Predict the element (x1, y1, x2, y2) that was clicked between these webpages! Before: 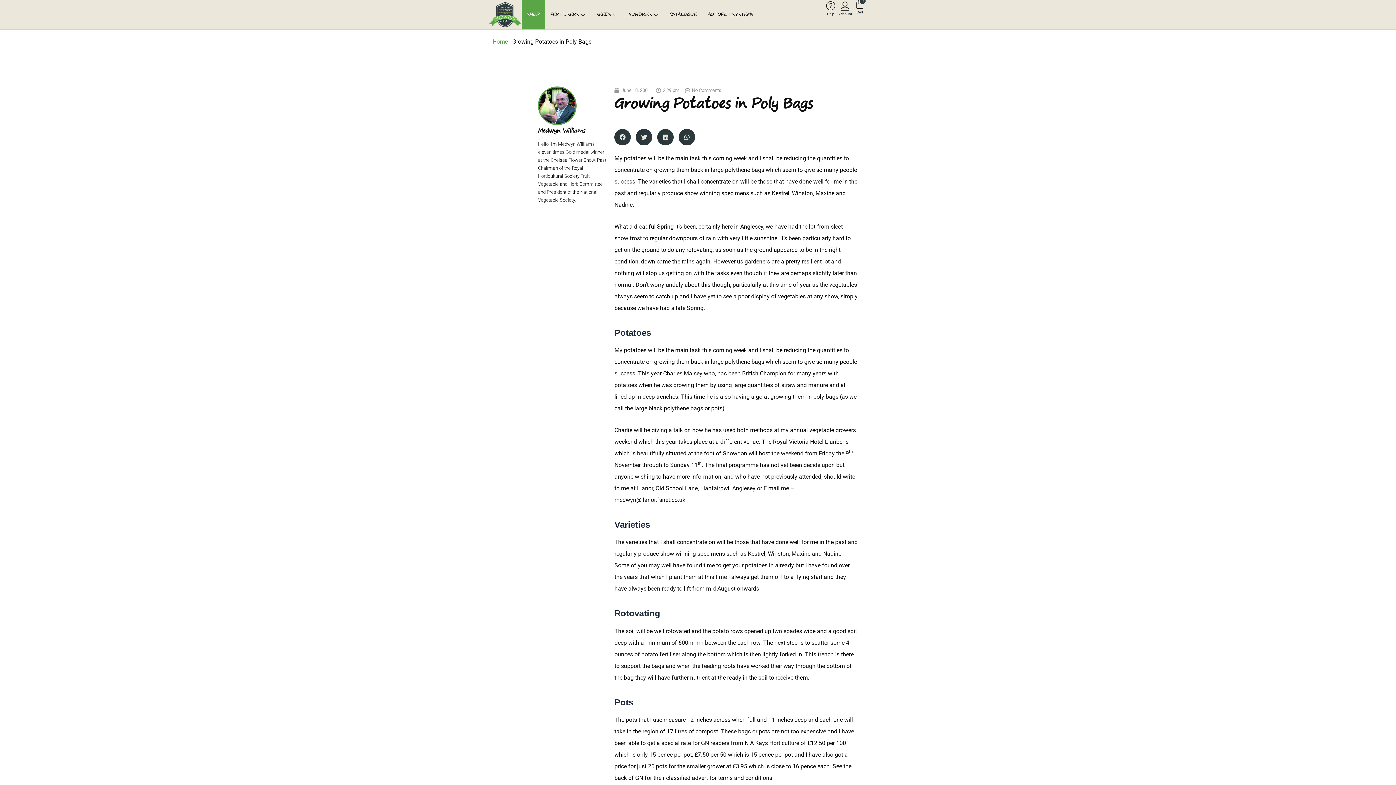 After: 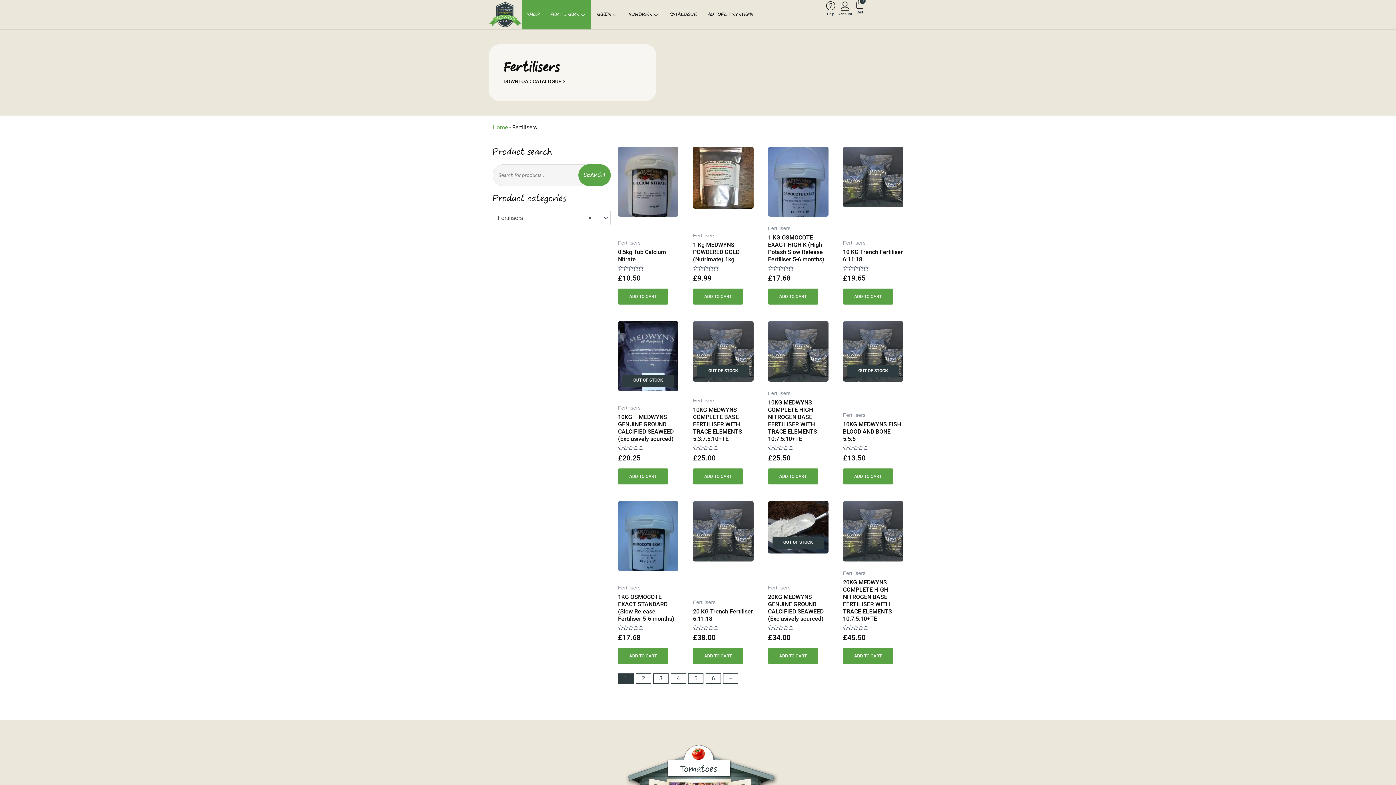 Action: label: FERTILISERS bbox: (550, 10, 578, 18)